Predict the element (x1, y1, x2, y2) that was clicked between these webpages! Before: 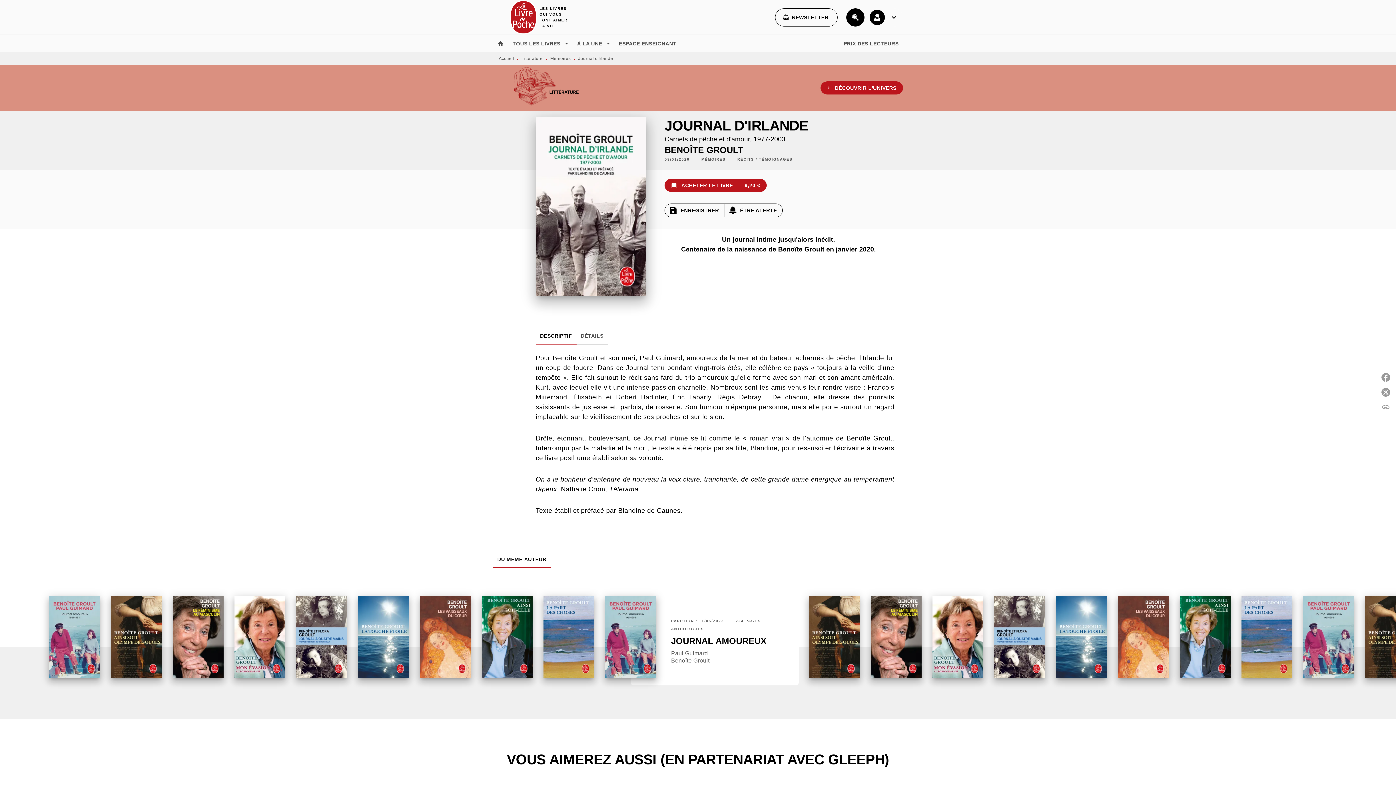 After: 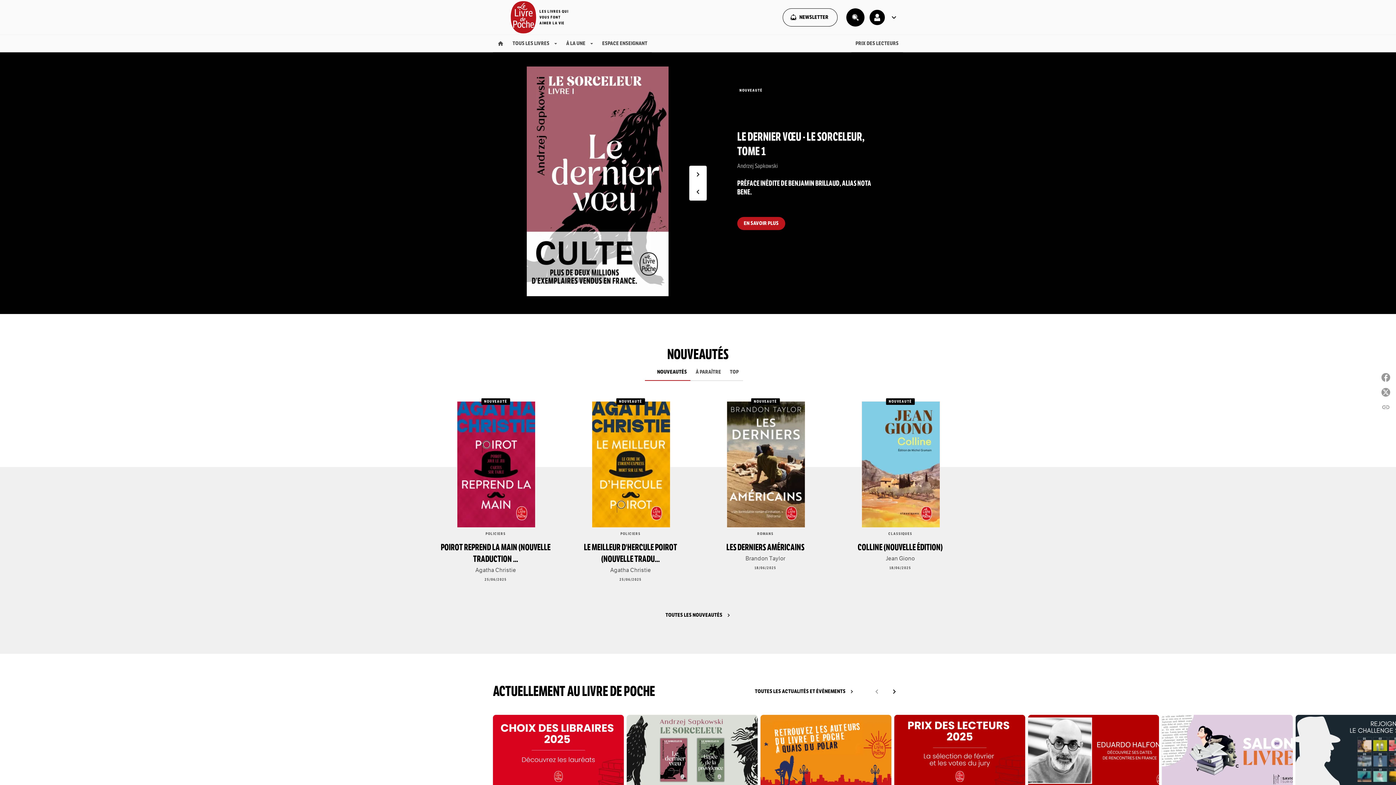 Action: label: Accueil bbox: (493, 0, 554, 34)